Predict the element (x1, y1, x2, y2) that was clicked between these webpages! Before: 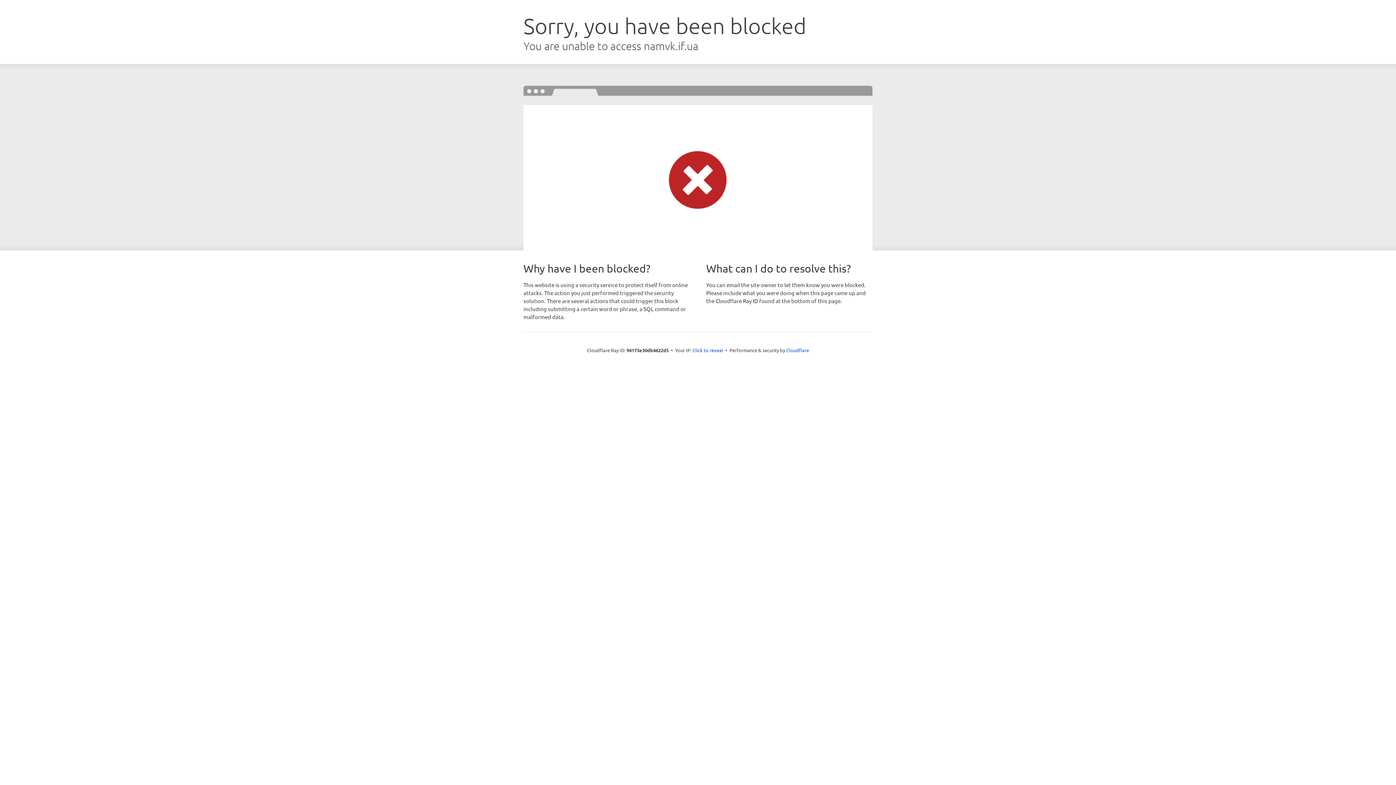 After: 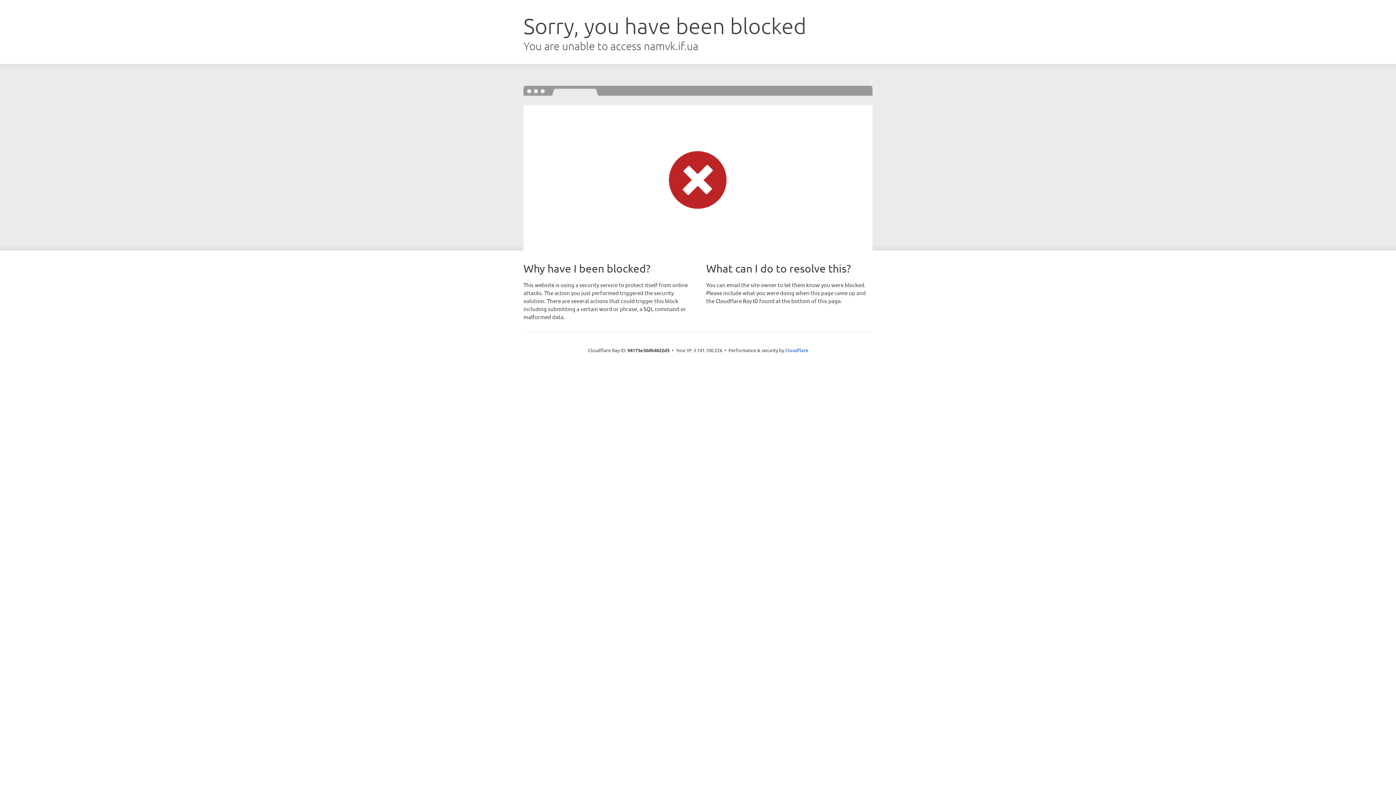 Action: label: Click to reveal bbox: (692, 346, 723, 353)